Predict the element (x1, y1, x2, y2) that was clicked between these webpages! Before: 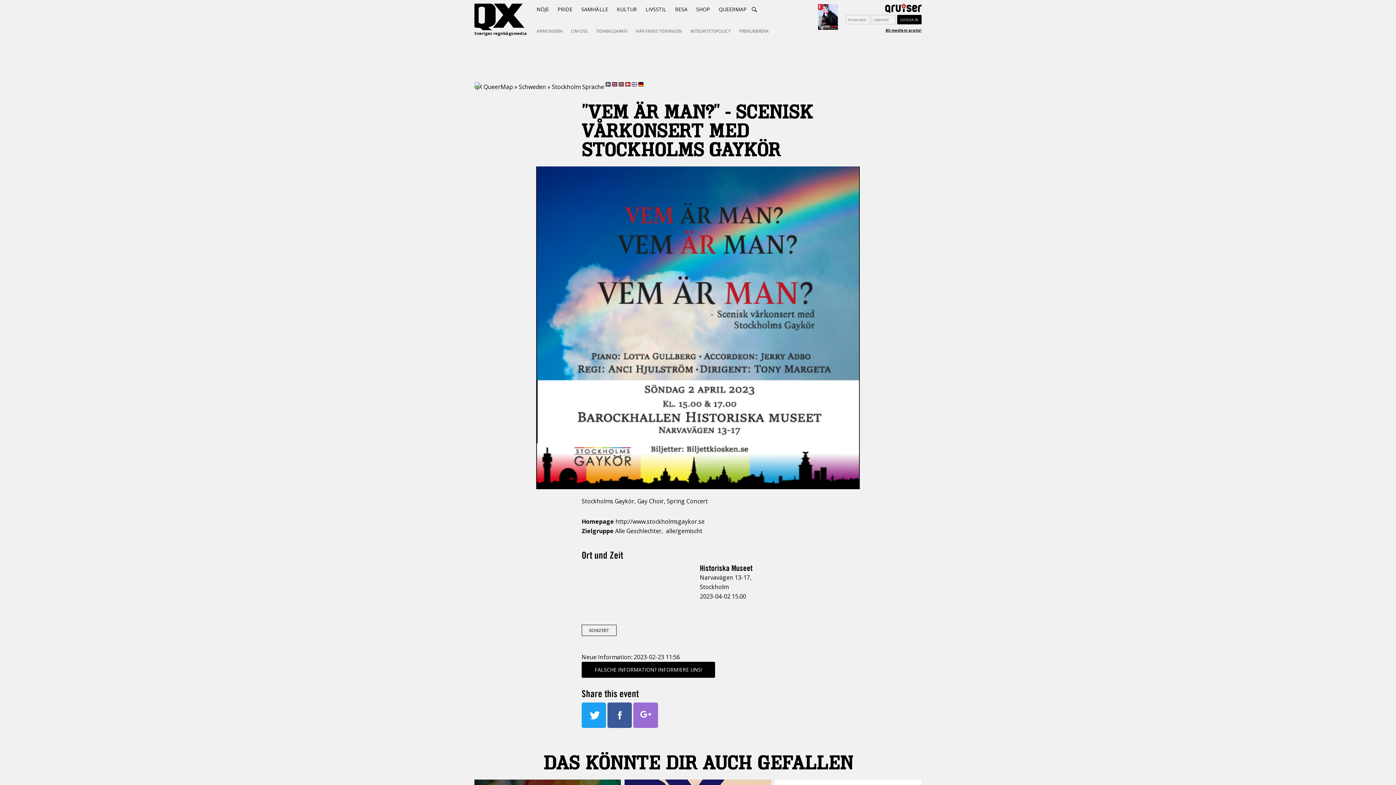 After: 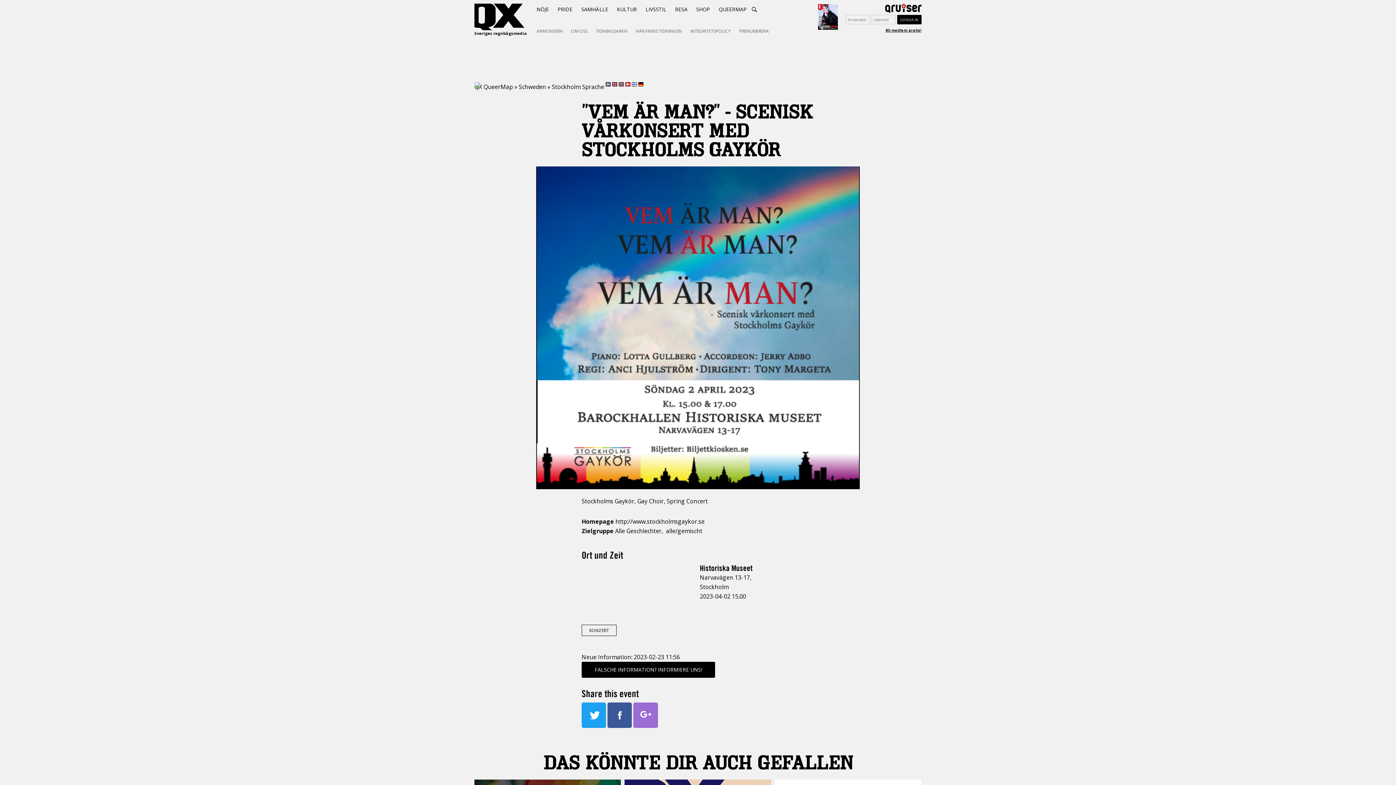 Action: bbox: (638, 82, 643, 90)